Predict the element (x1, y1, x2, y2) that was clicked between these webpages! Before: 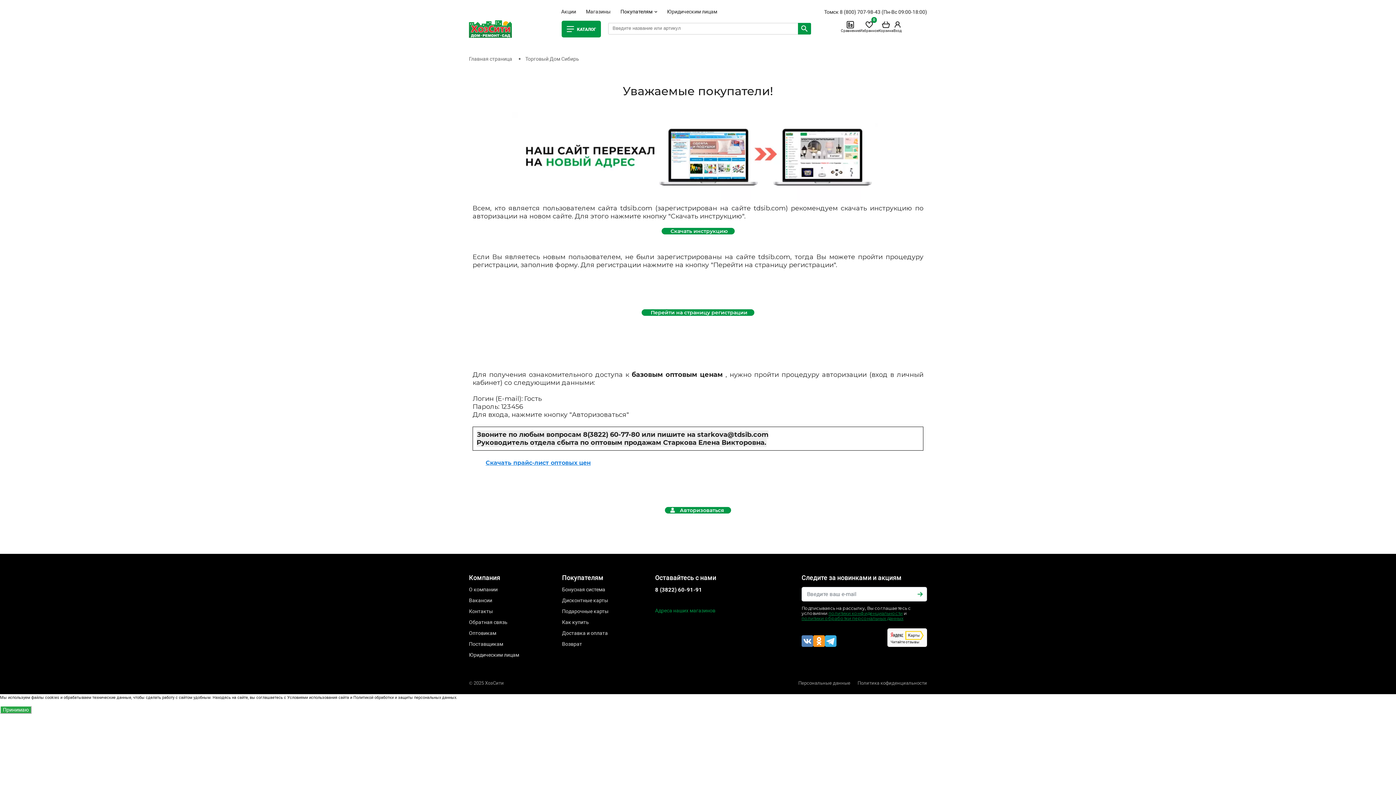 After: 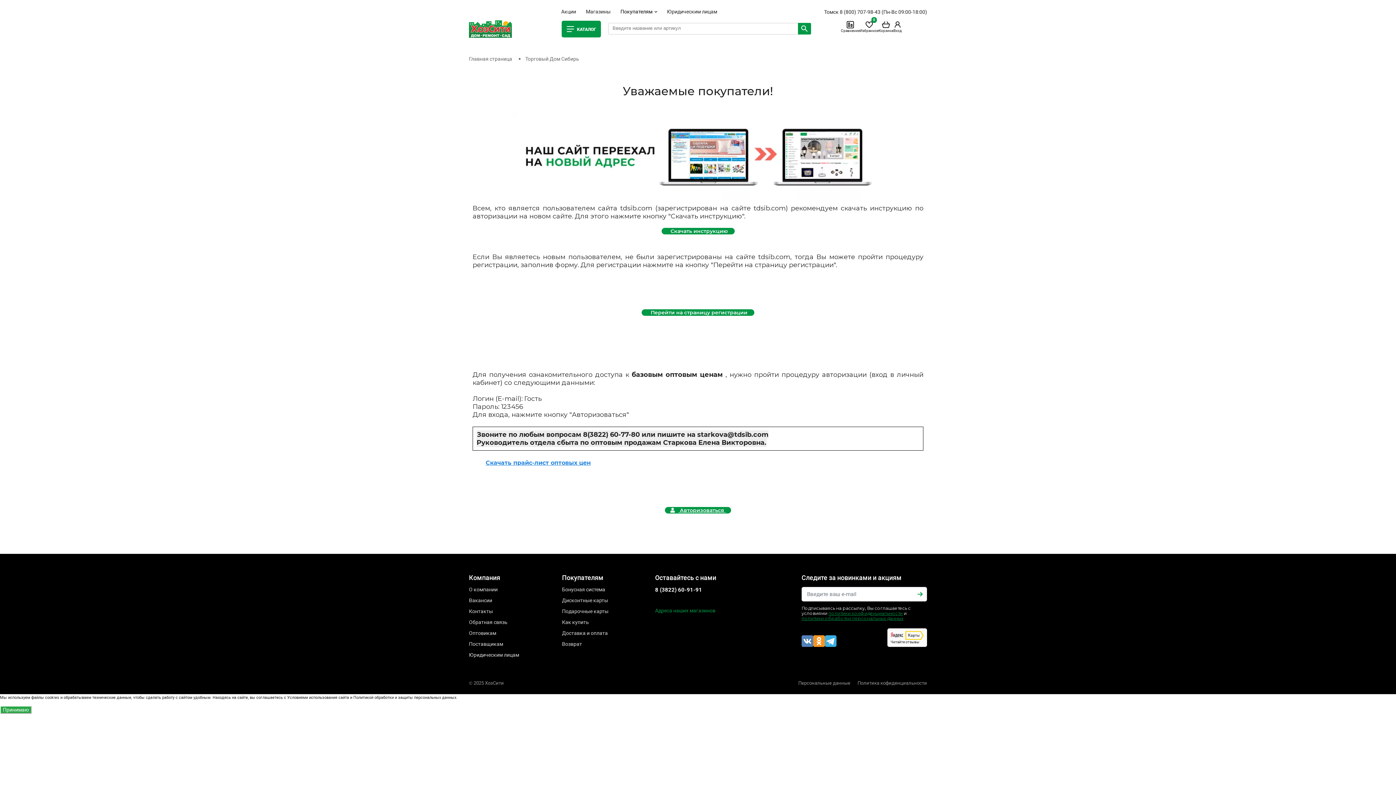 Action: bbox: (665, 507, 731, 513) label:  Авторизоваться 